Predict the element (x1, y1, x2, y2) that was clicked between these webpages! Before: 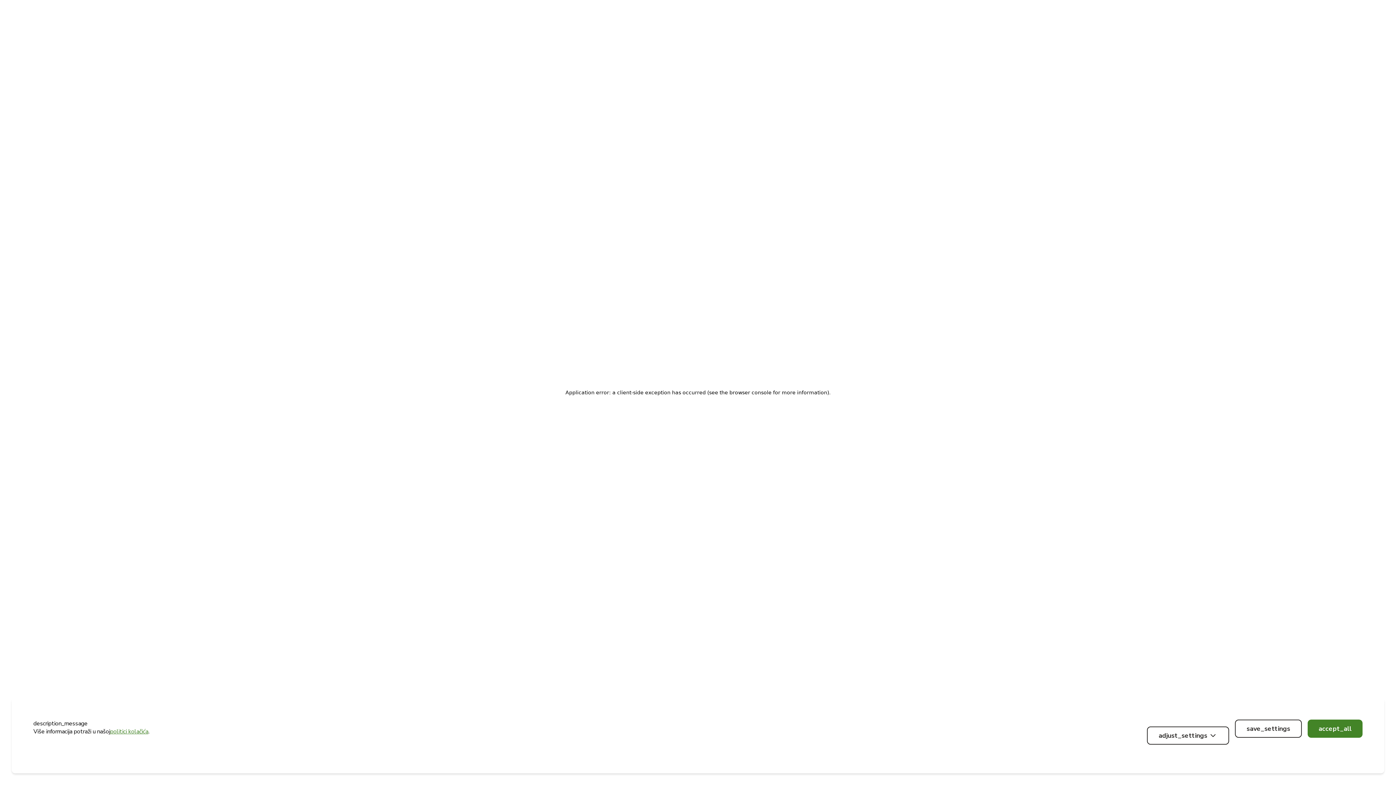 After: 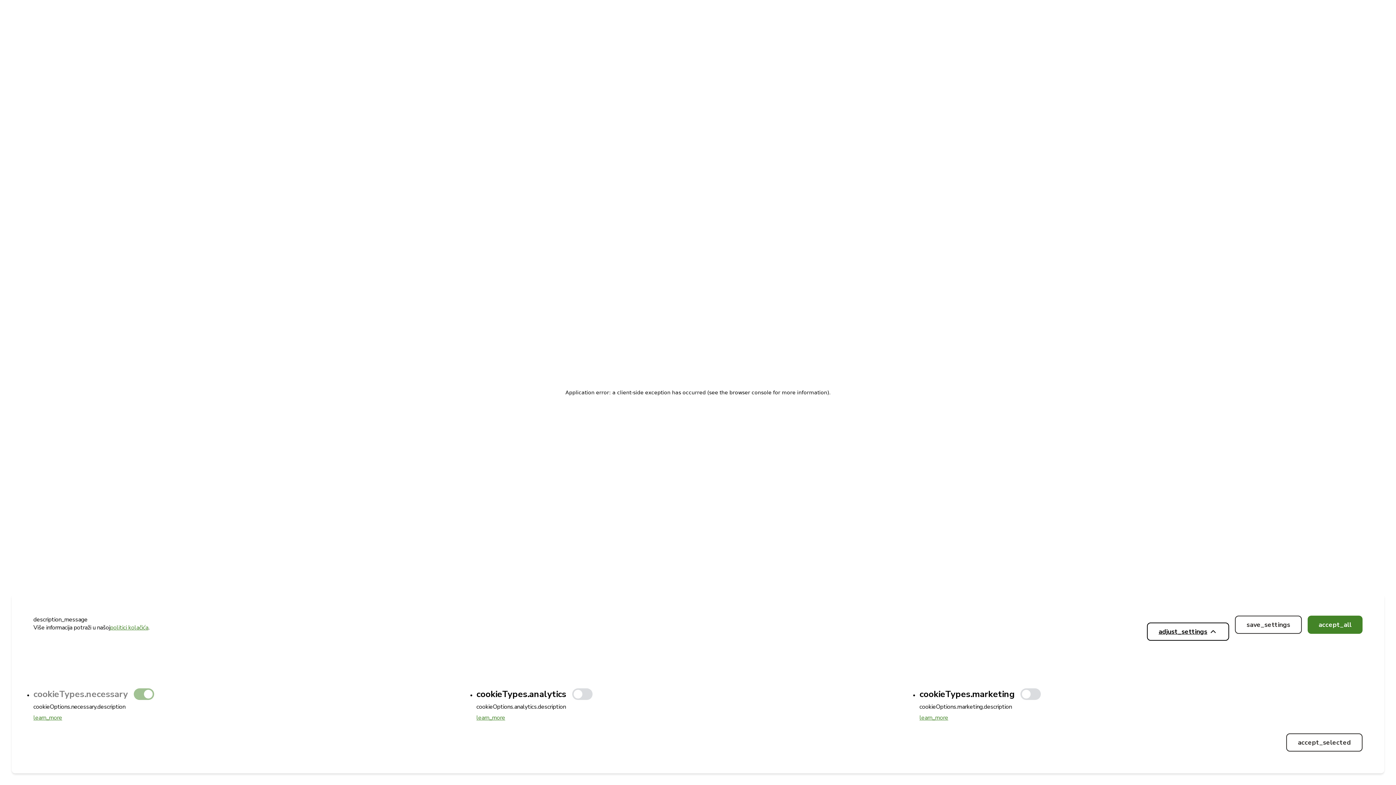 Action: bbox: (1147, 726, 1229, 745) label: adjust_settings